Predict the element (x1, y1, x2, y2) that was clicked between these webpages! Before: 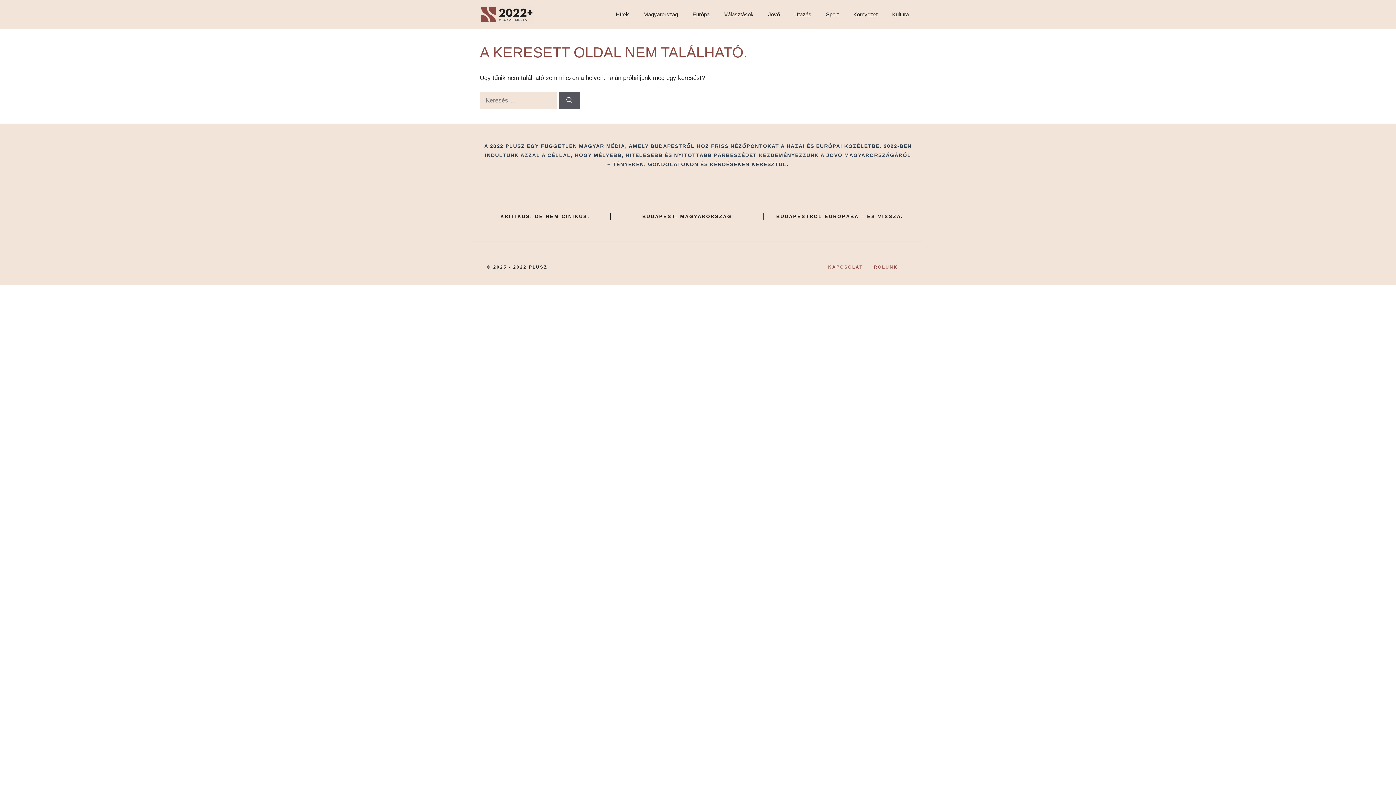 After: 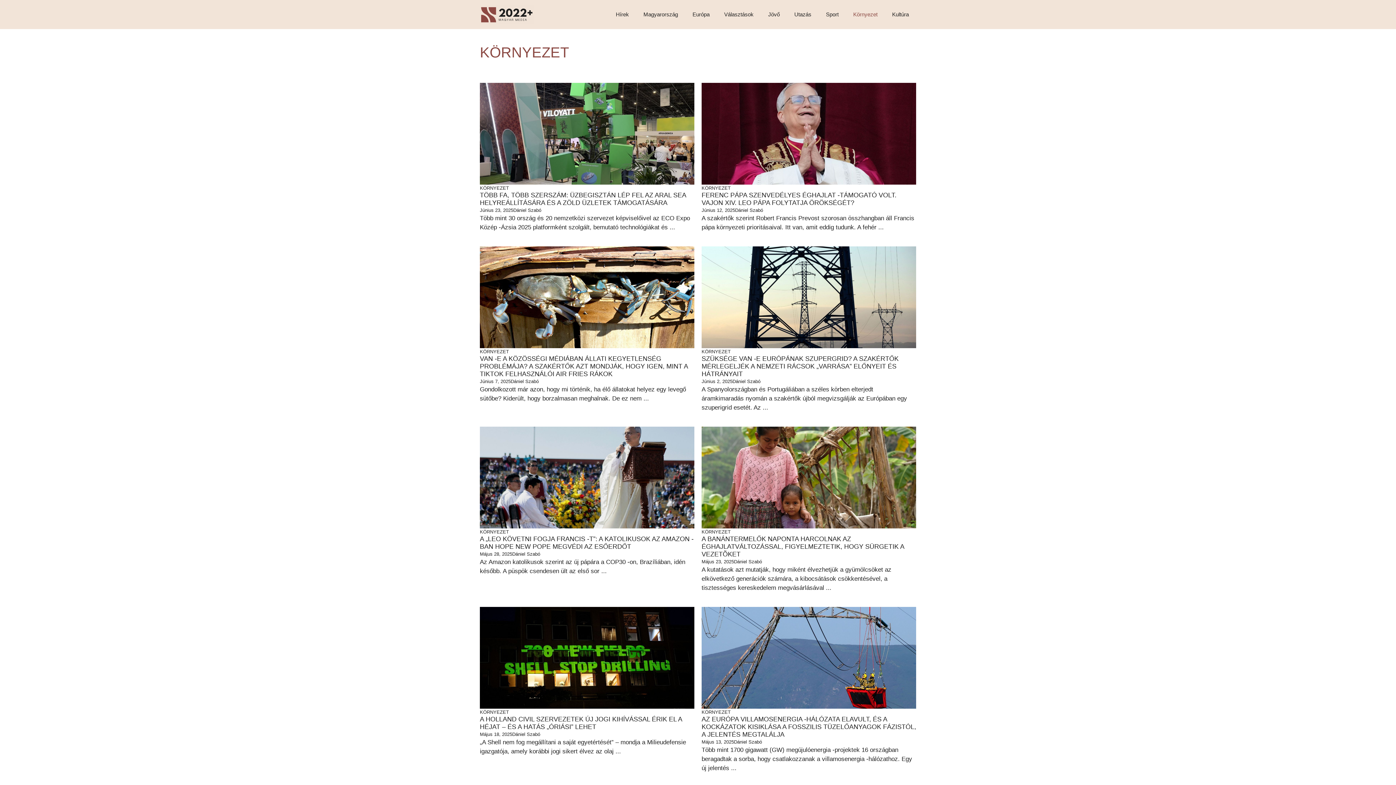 Action: label: Környezet bbox: (846, 3, 885, 25)